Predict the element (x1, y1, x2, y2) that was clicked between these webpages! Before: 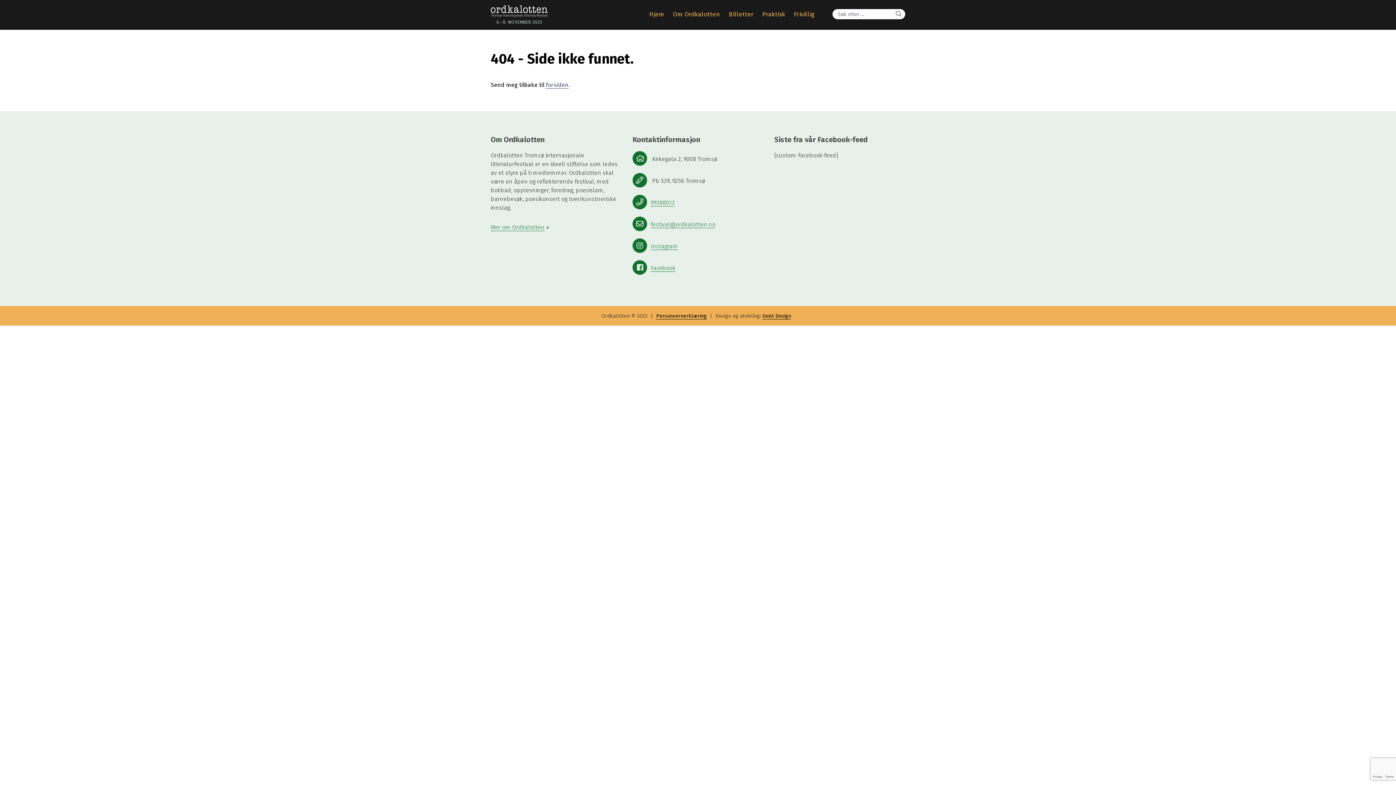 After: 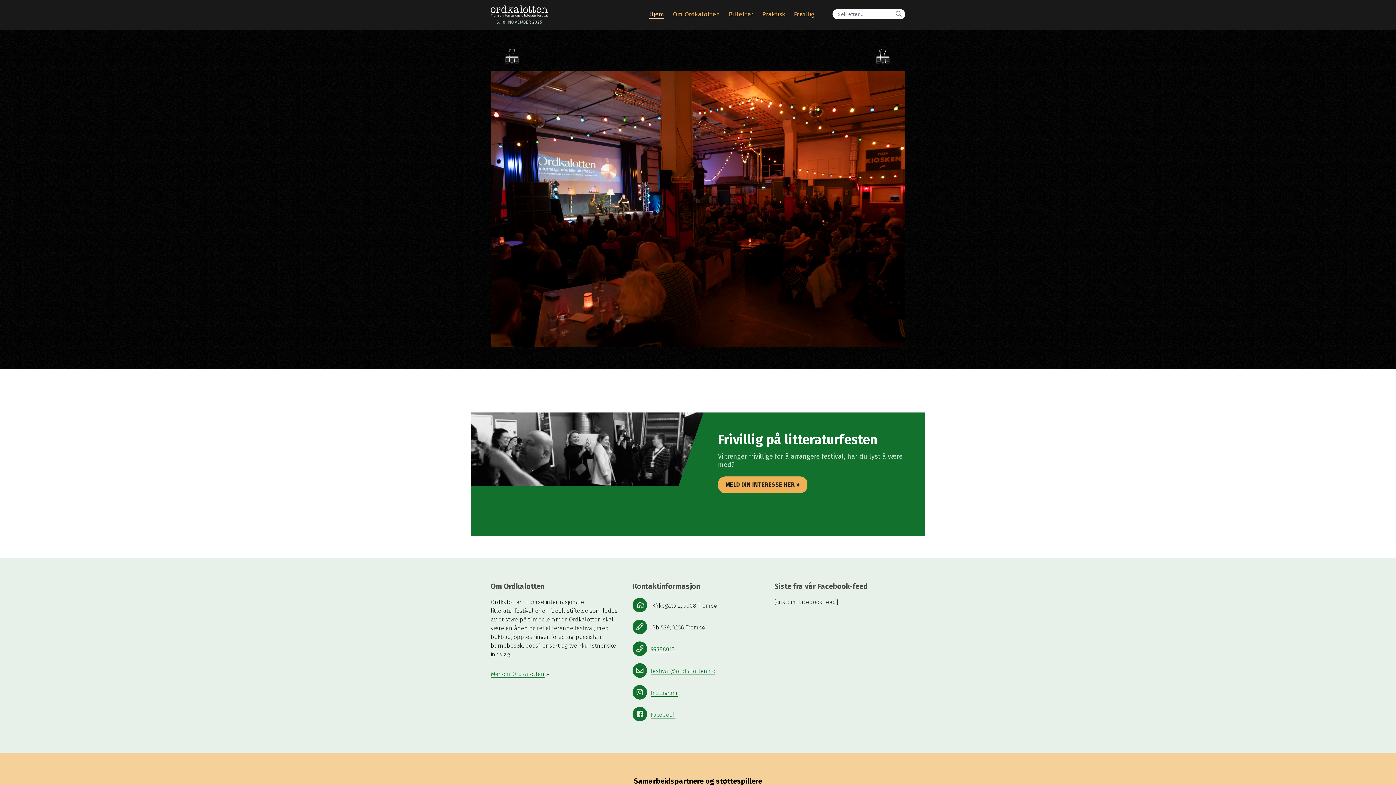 Action: bbox: (545, 81, 568, 88) label: forsiden